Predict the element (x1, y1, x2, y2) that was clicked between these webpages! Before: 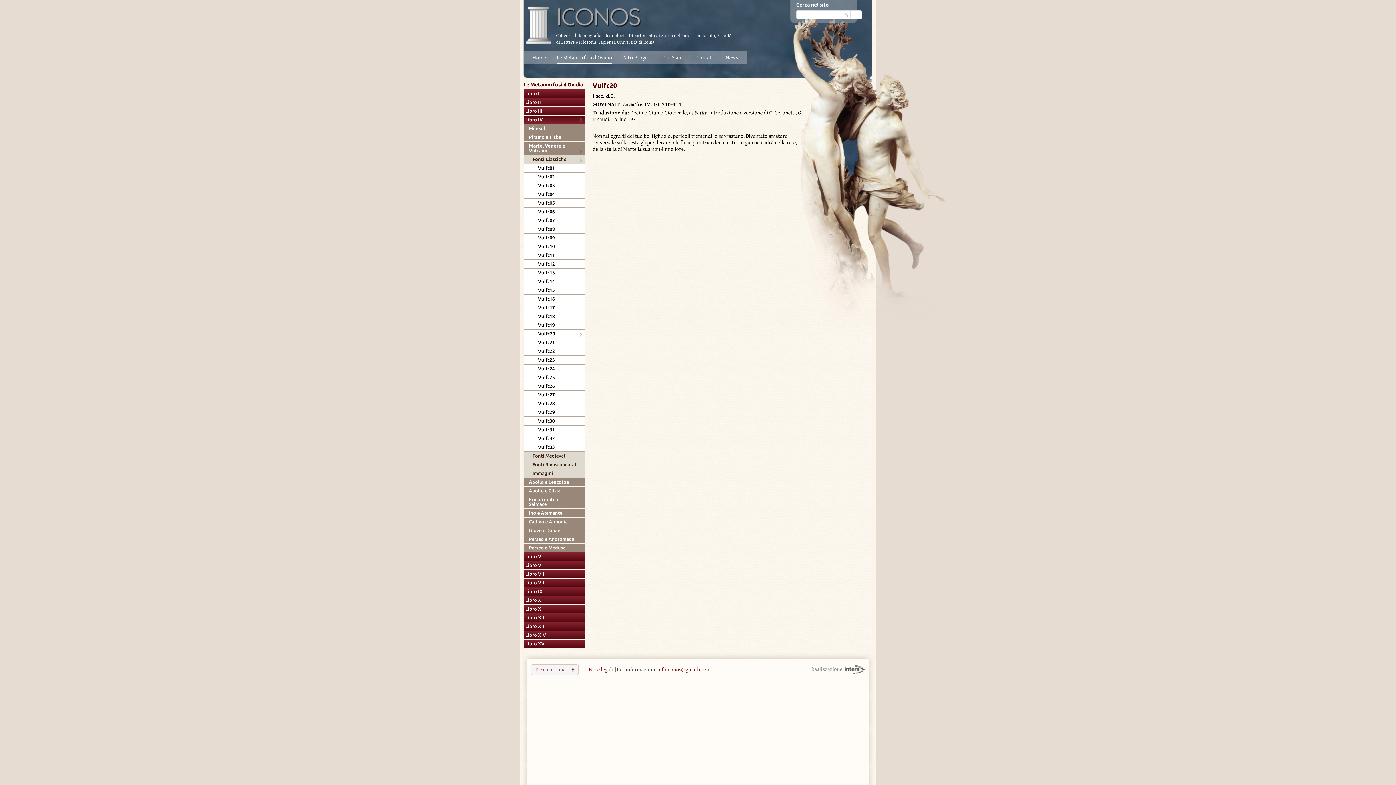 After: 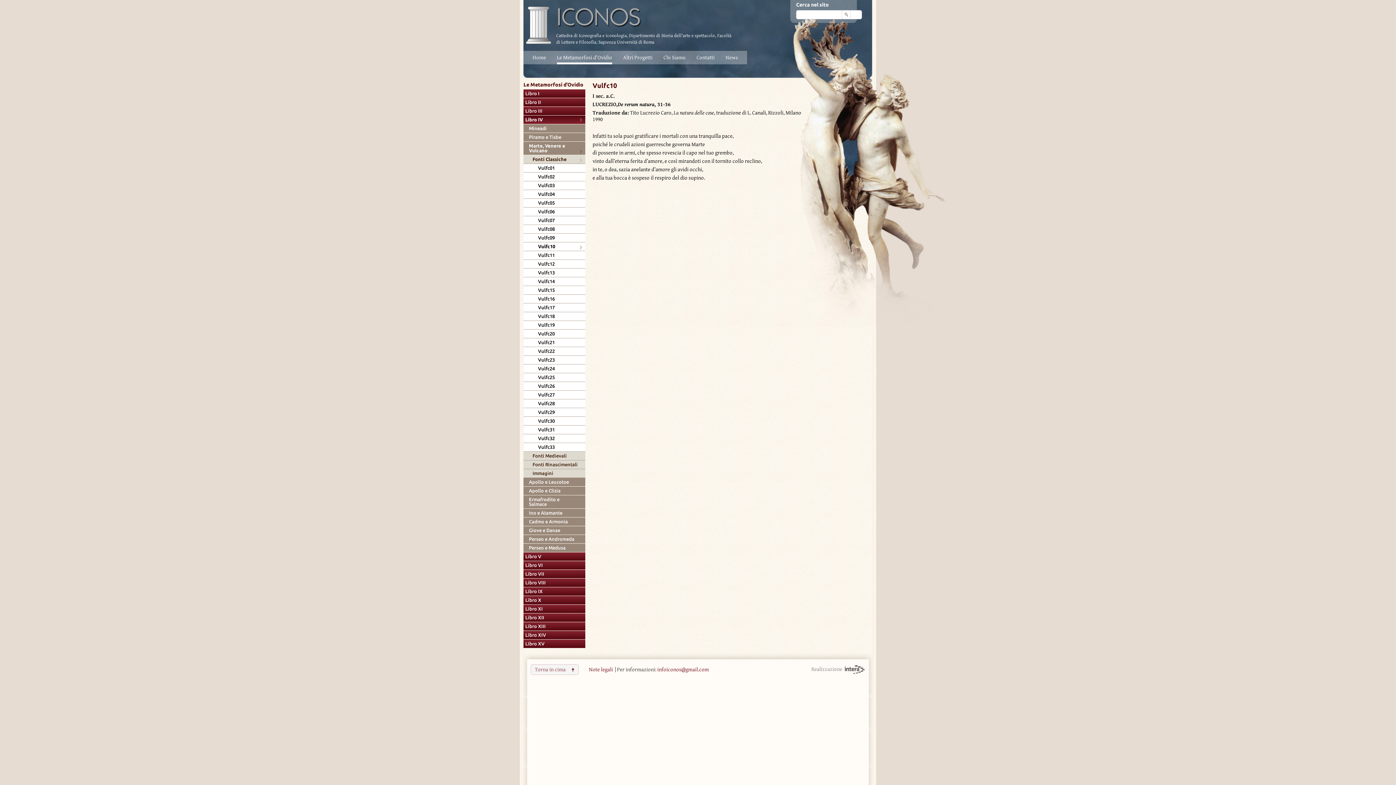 Action: bbox: (538, 244, 578, 249) label: Vulfc10